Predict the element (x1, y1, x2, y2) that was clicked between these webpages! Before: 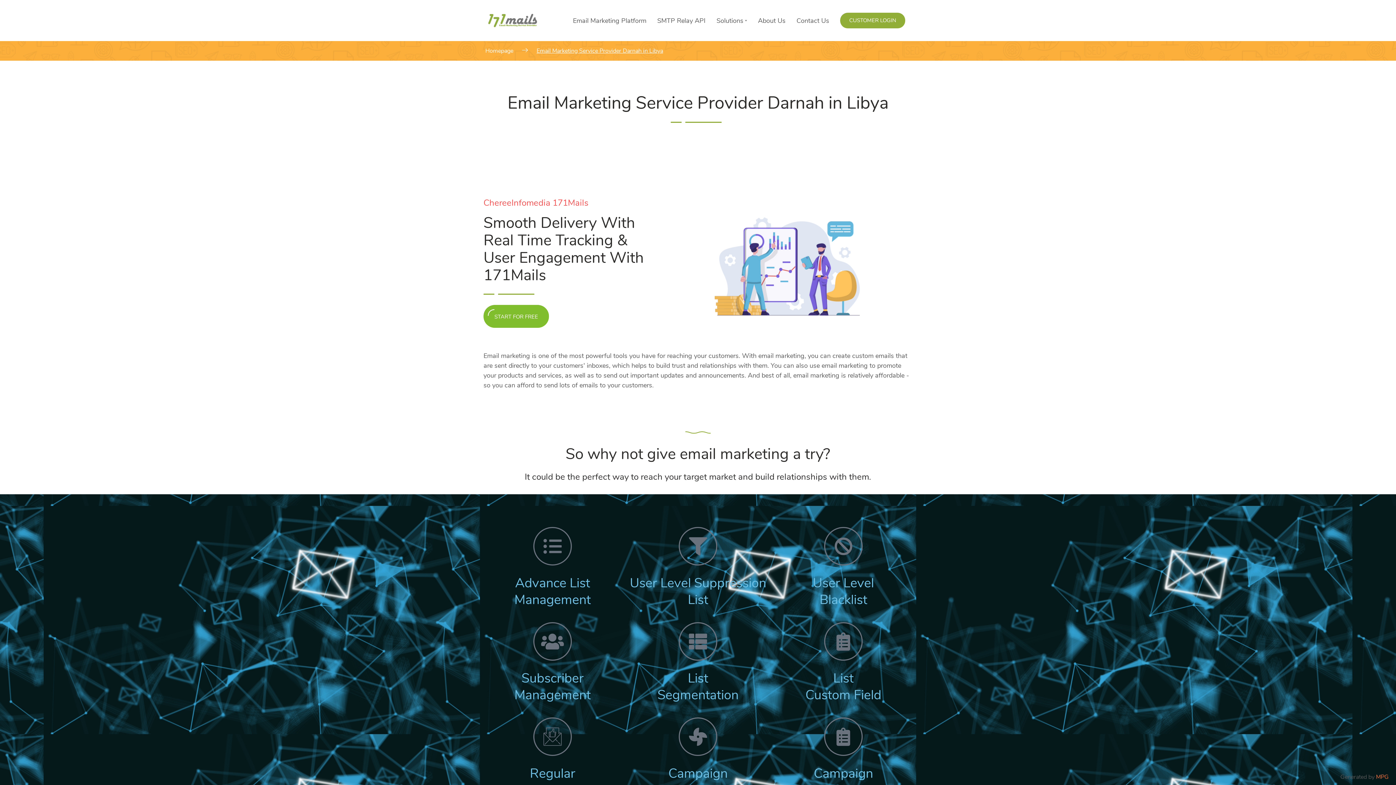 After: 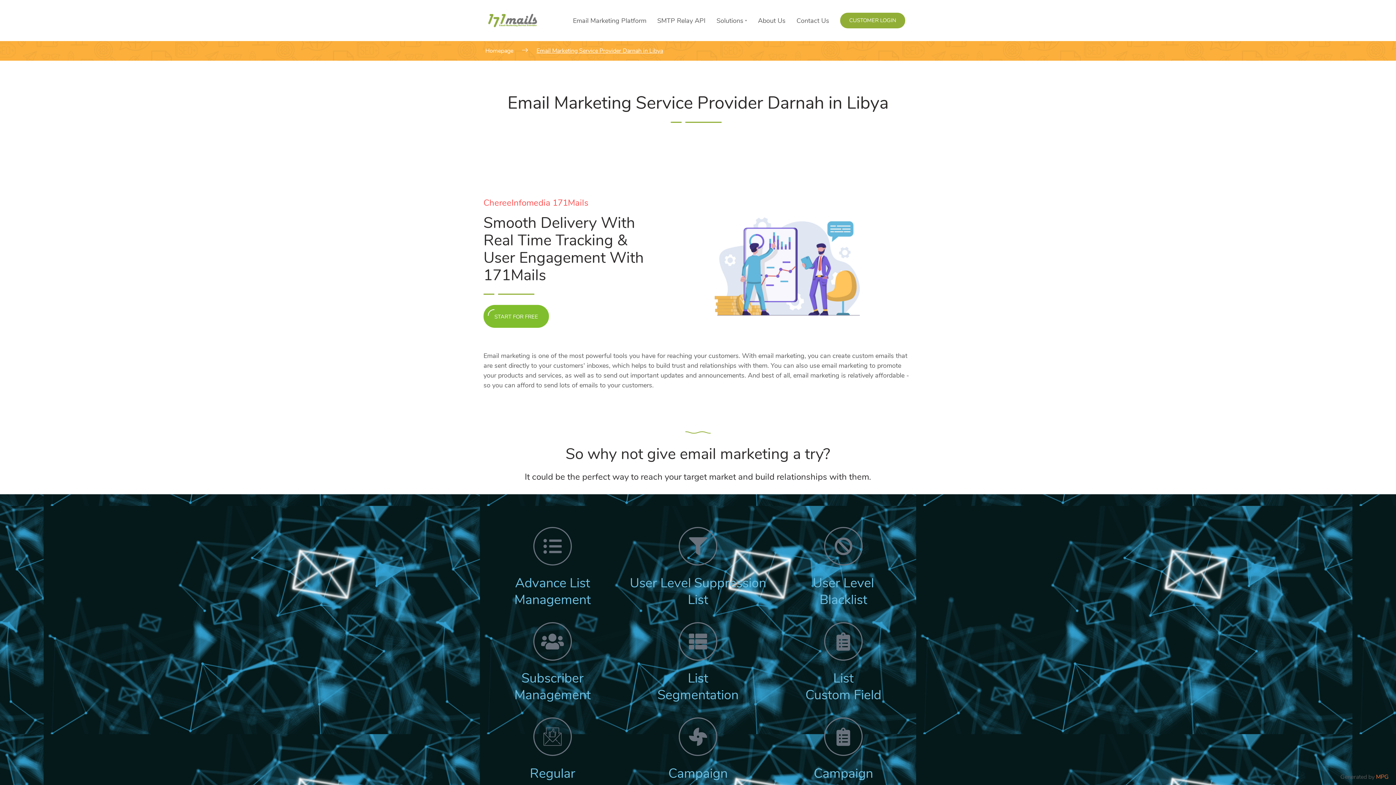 Action: label: User Level Suppression List bbox: (629, 574, 766, 609)